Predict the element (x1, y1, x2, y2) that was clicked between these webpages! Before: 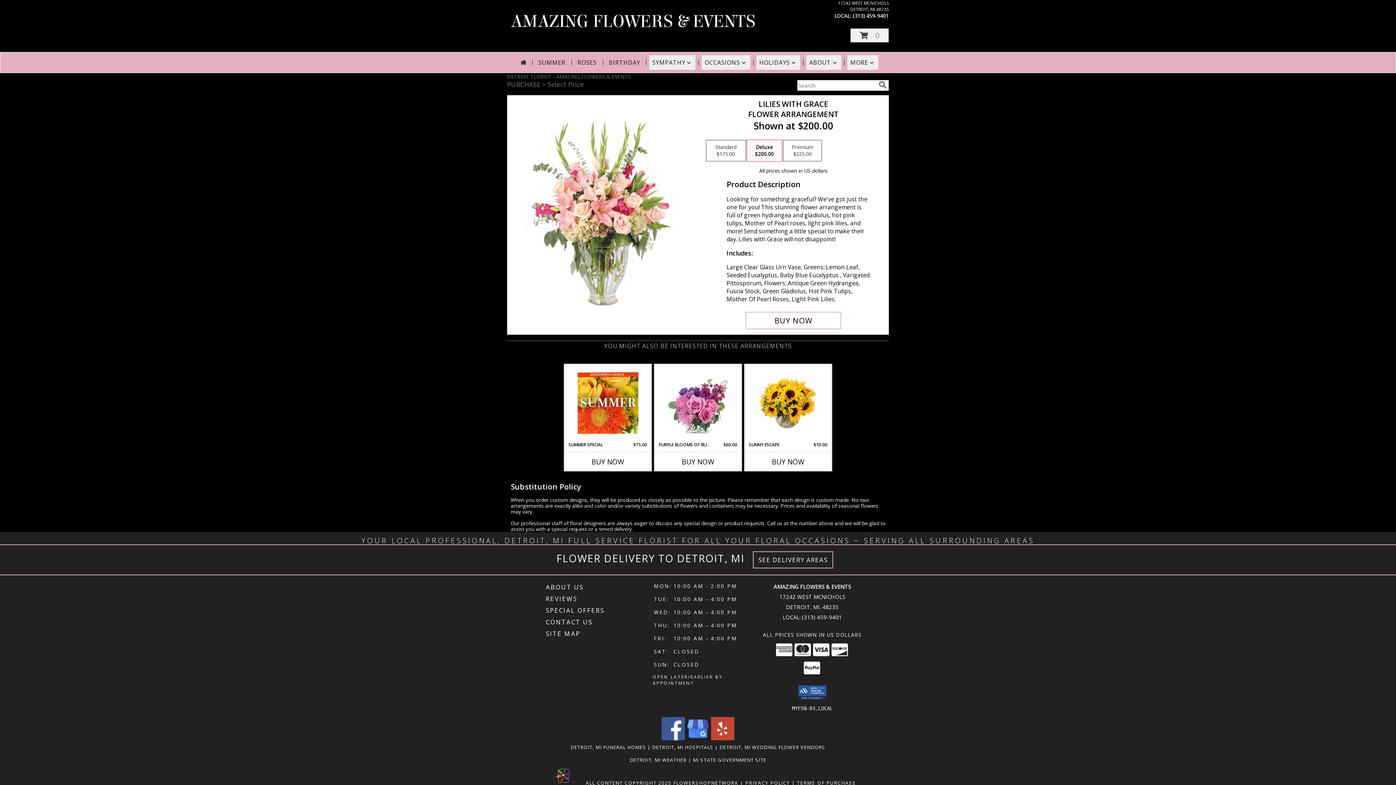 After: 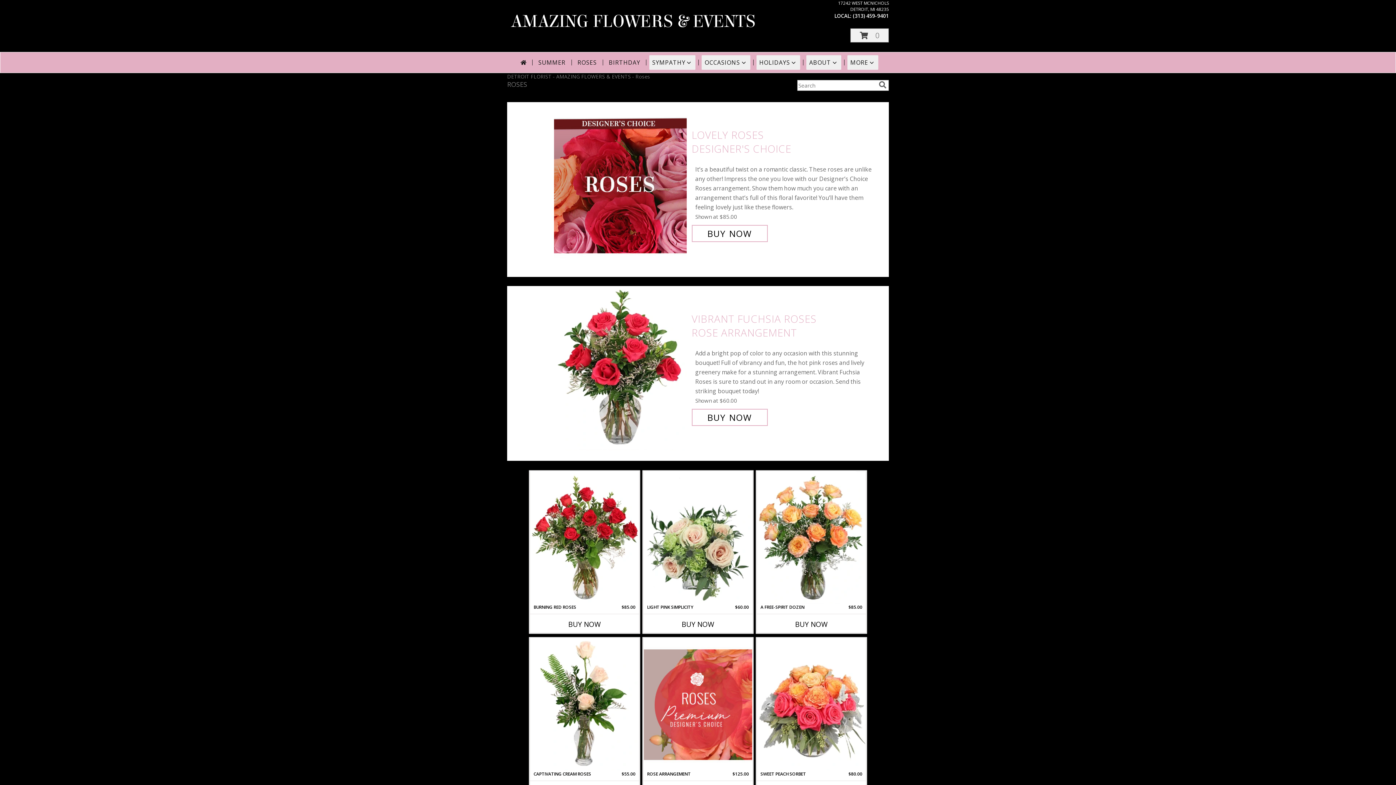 Action: label: ROSES bbox: (574, 55, 599, 69)